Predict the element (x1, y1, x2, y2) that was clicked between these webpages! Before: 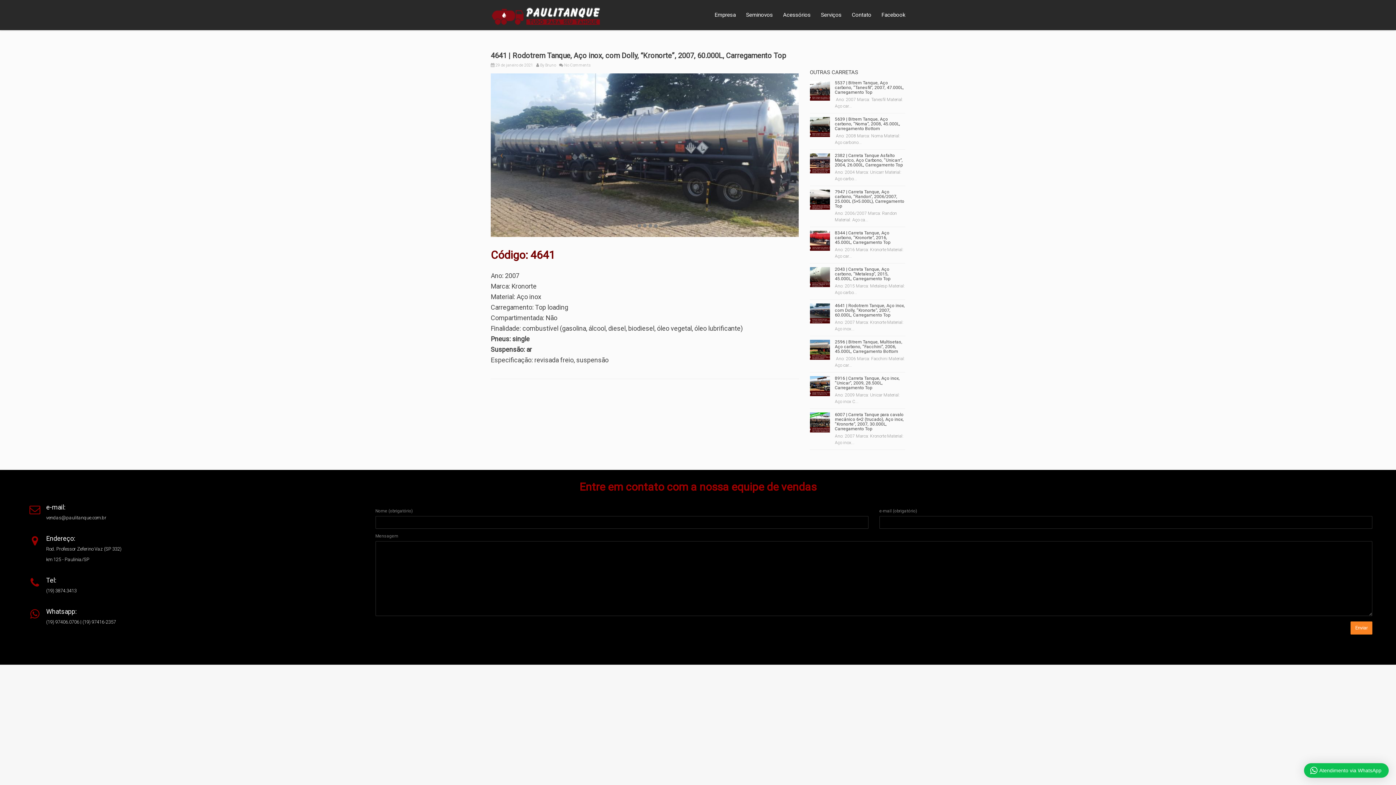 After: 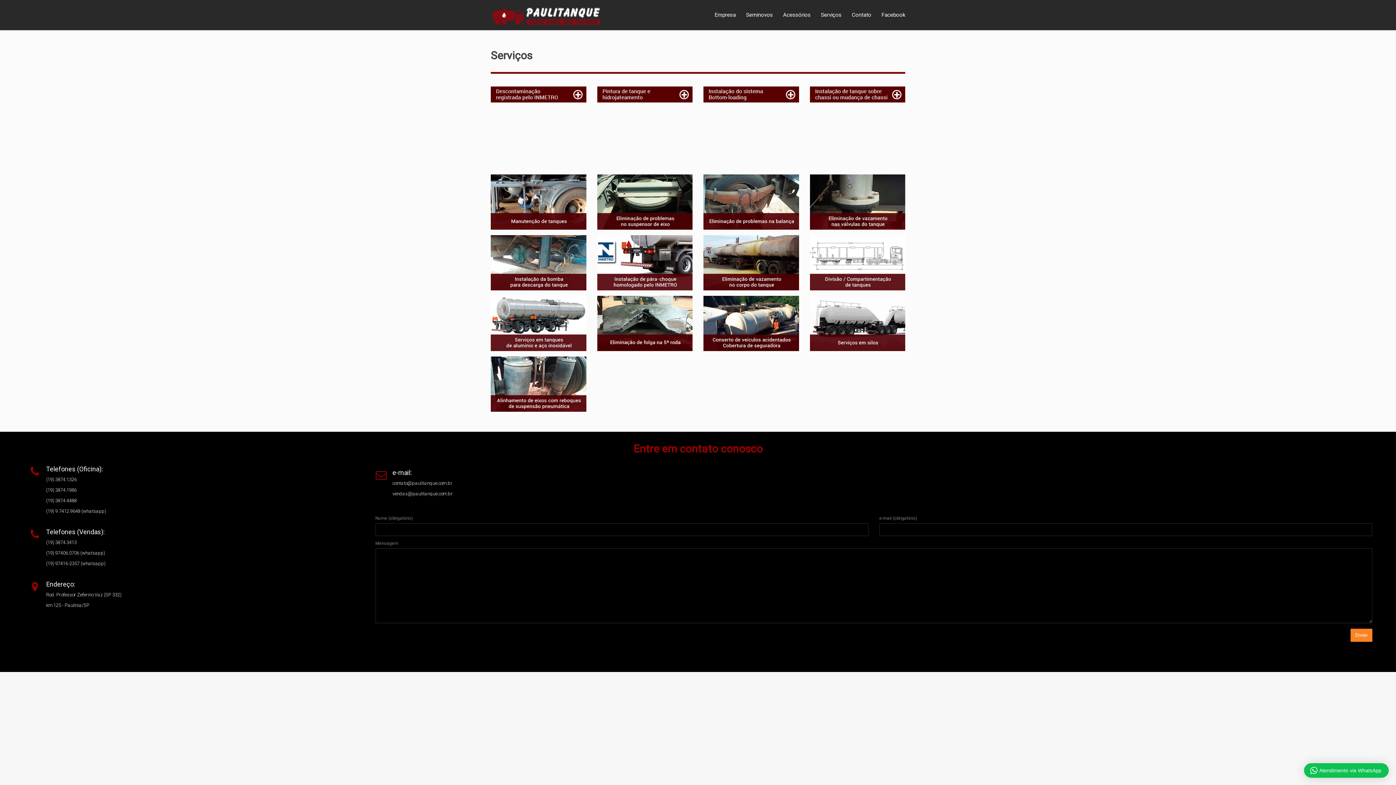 Action: bbox: (816, 0, 846, 30) label: Serviços